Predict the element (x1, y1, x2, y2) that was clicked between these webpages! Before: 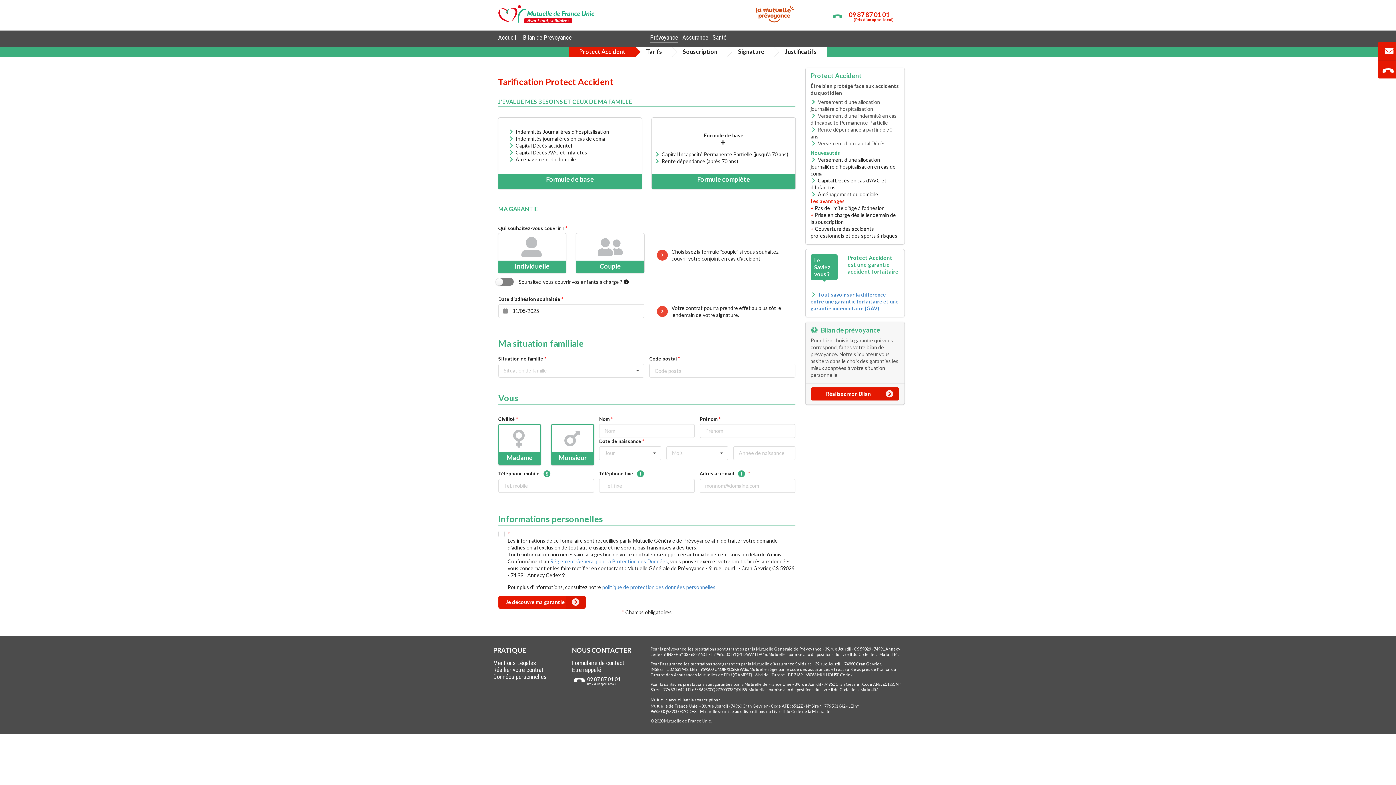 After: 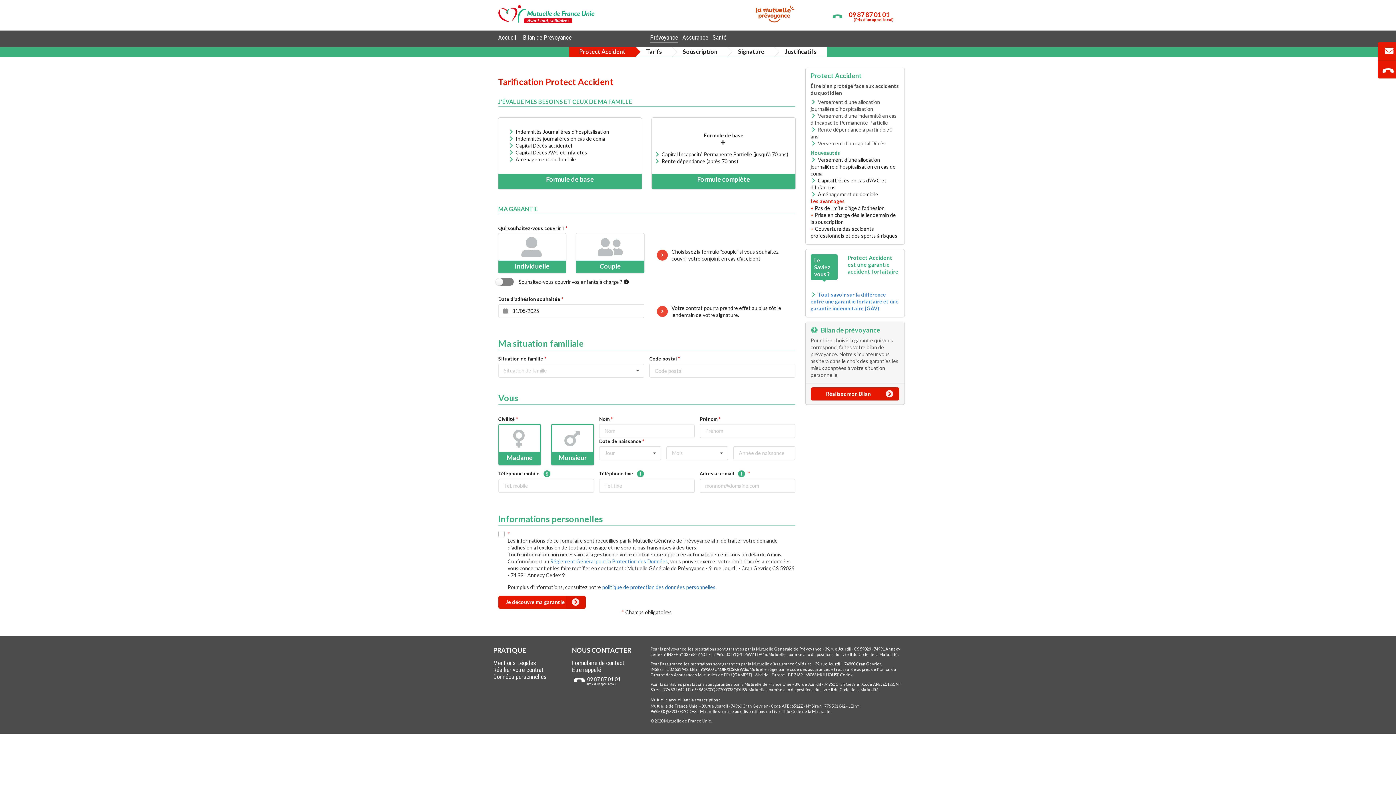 Action: label: politique de protection des données personnelles bbox: (602, 584, 715, 590)